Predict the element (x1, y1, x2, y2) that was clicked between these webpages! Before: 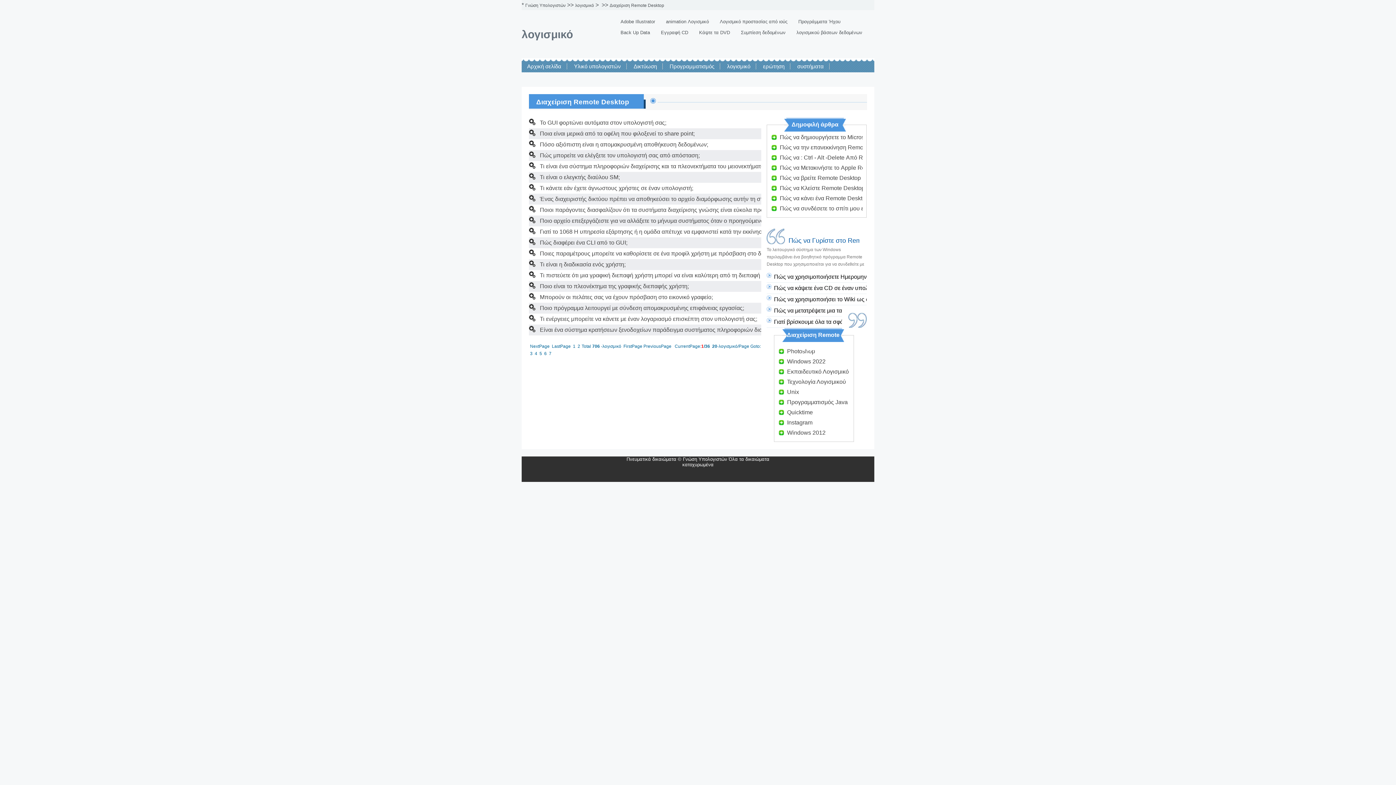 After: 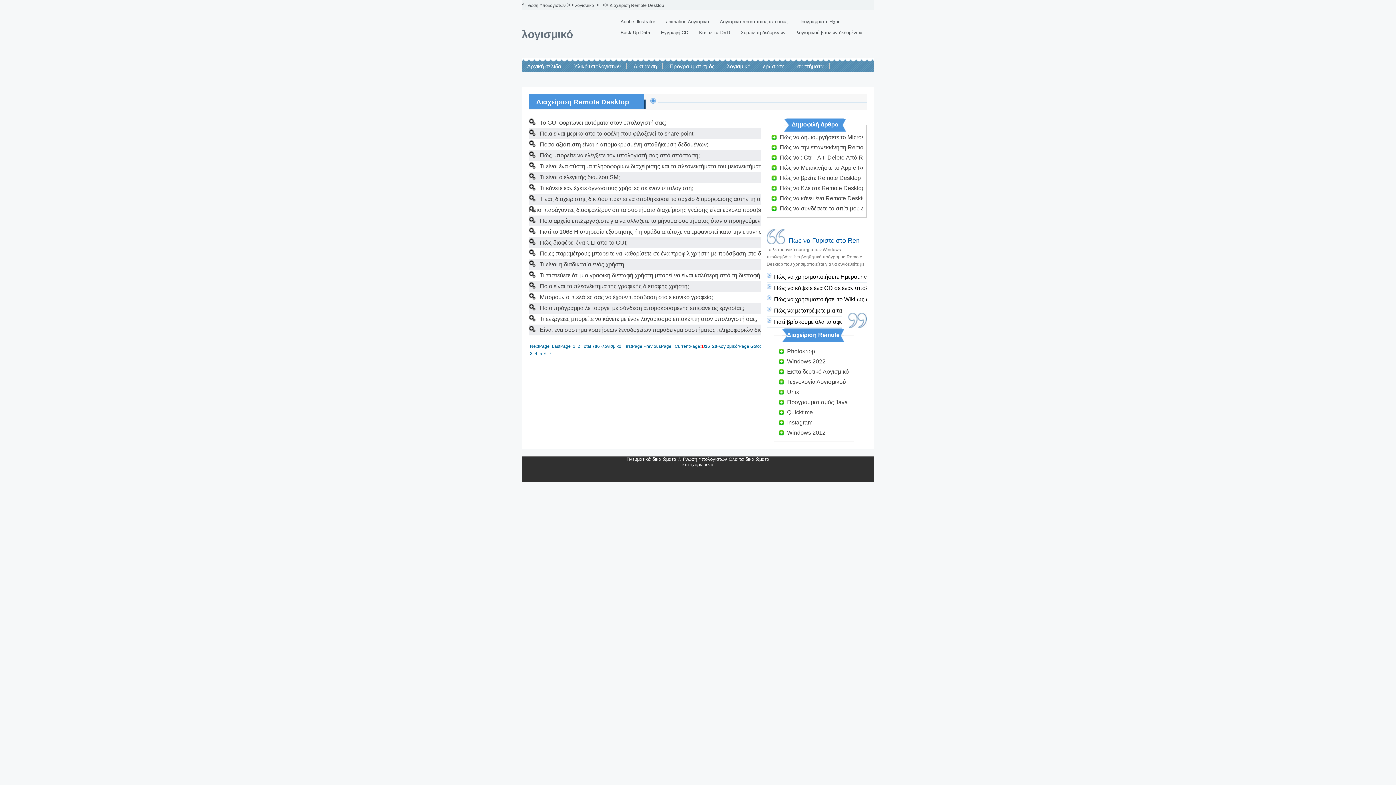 Action: bbox: (540, 206, 832, 213) label: Ποιοι παράγοντες διασφαλίζουν ότι τα συστήματα διαχείρισης γνώσης είναι εύκολα προσβάσιμα και διαχειρίζονται;